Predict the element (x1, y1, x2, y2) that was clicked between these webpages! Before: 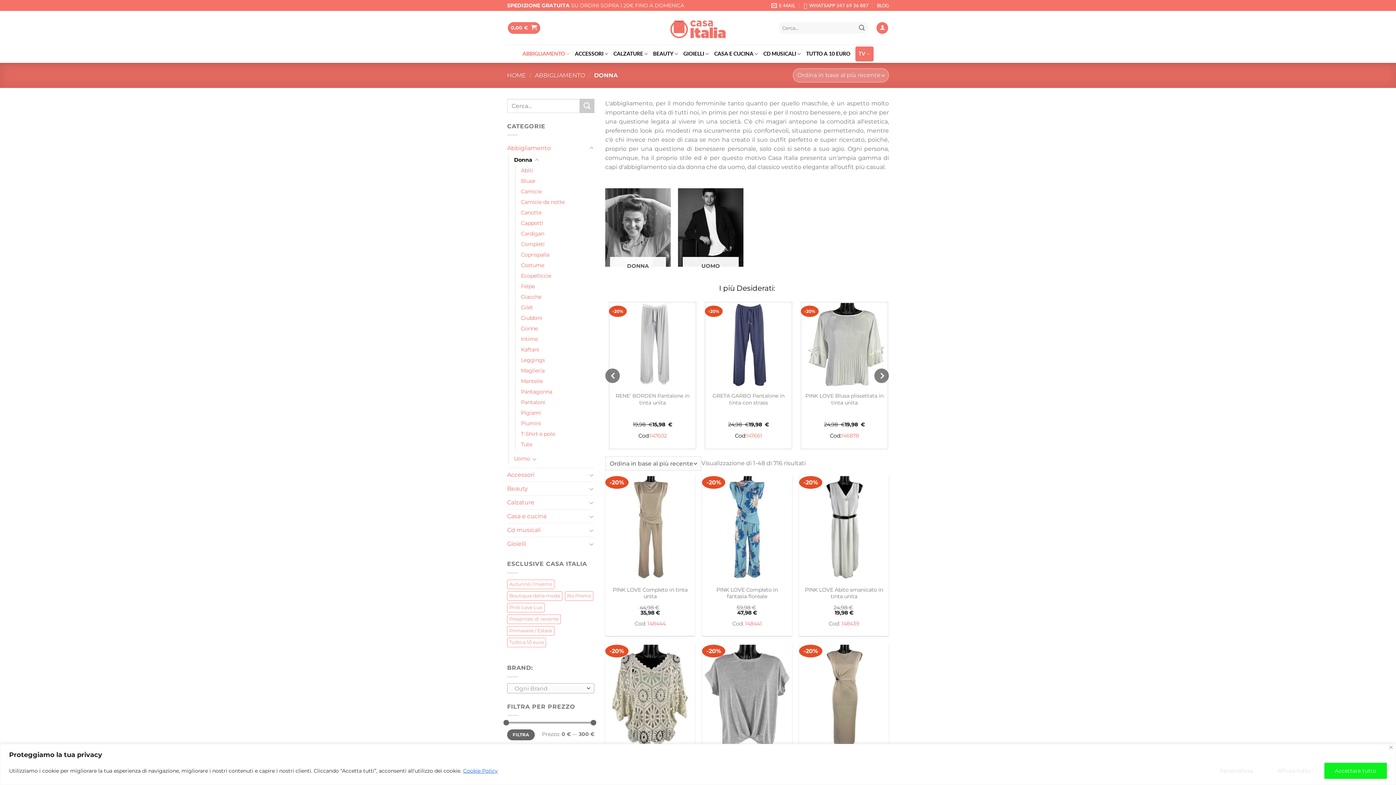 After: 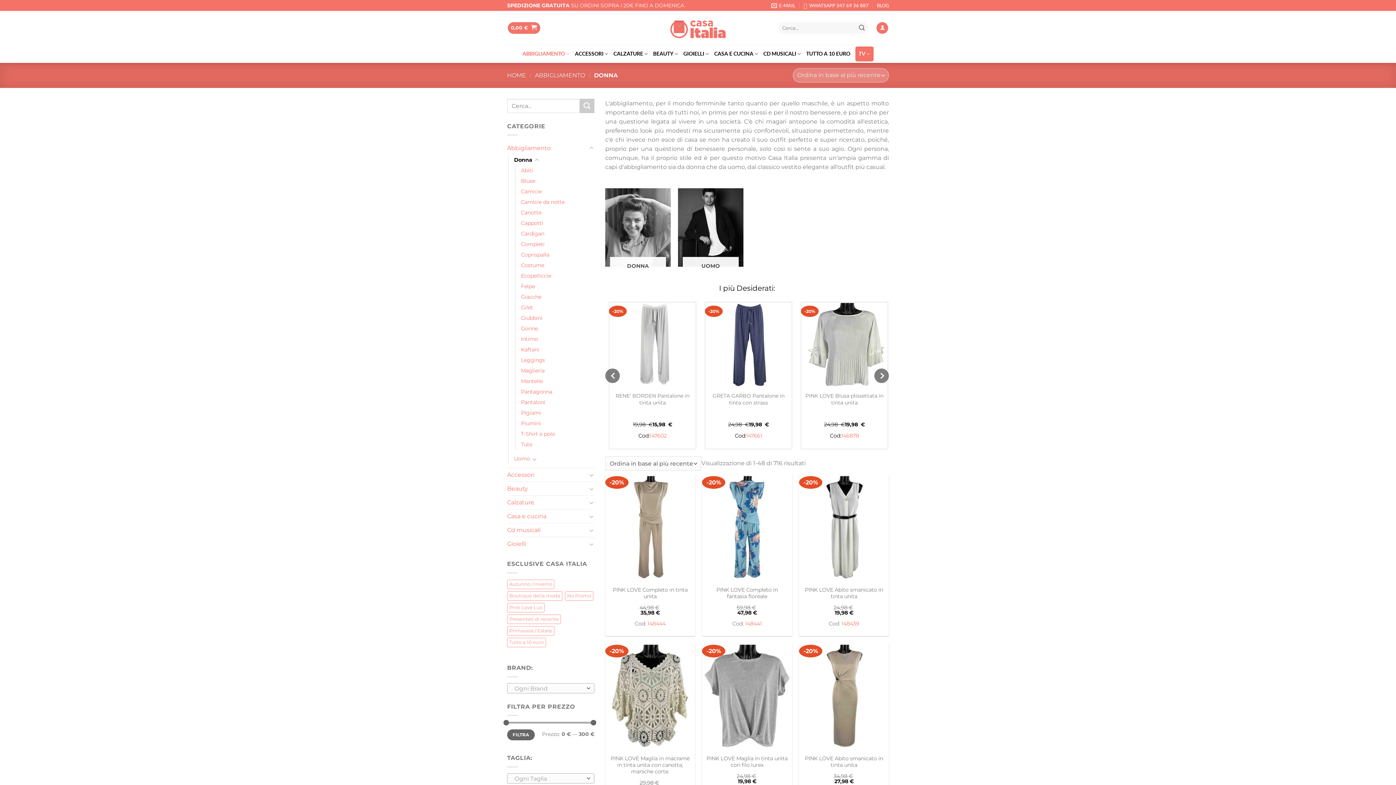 Action: bbox: (1389, 746, 1393, 749) label: Vicino